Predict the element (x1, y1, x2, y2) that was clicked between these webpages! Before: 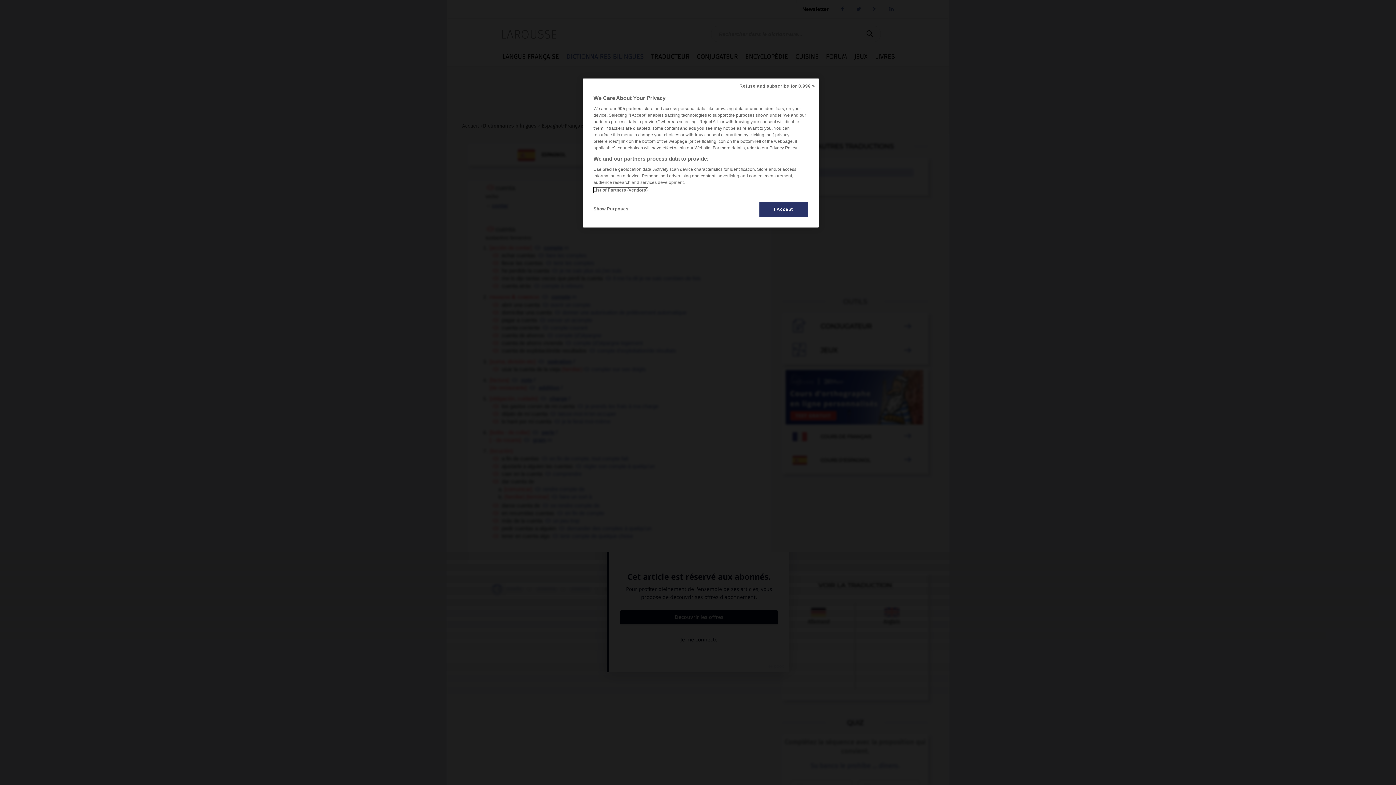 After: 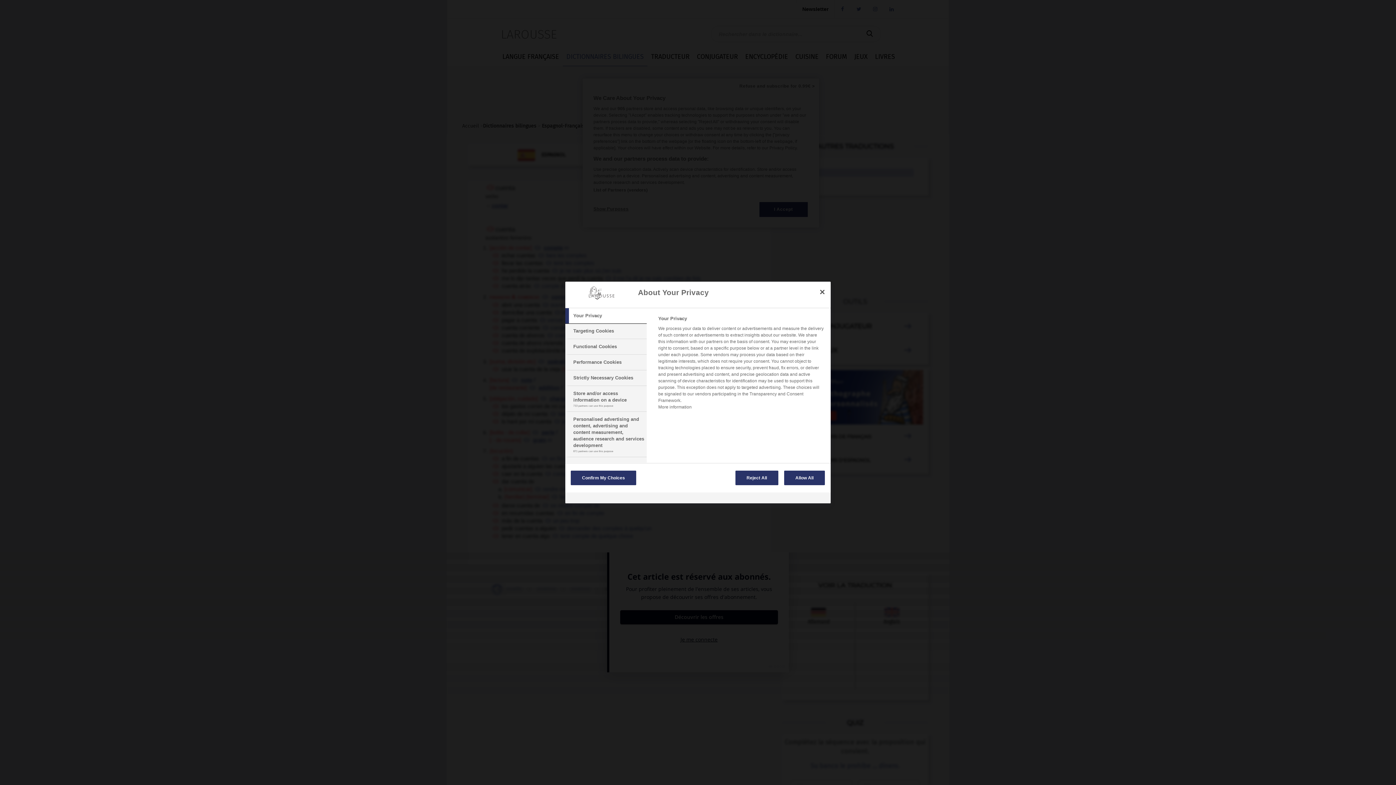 Action: label: Show Purposes bbox: (593, 201, 642, 216)